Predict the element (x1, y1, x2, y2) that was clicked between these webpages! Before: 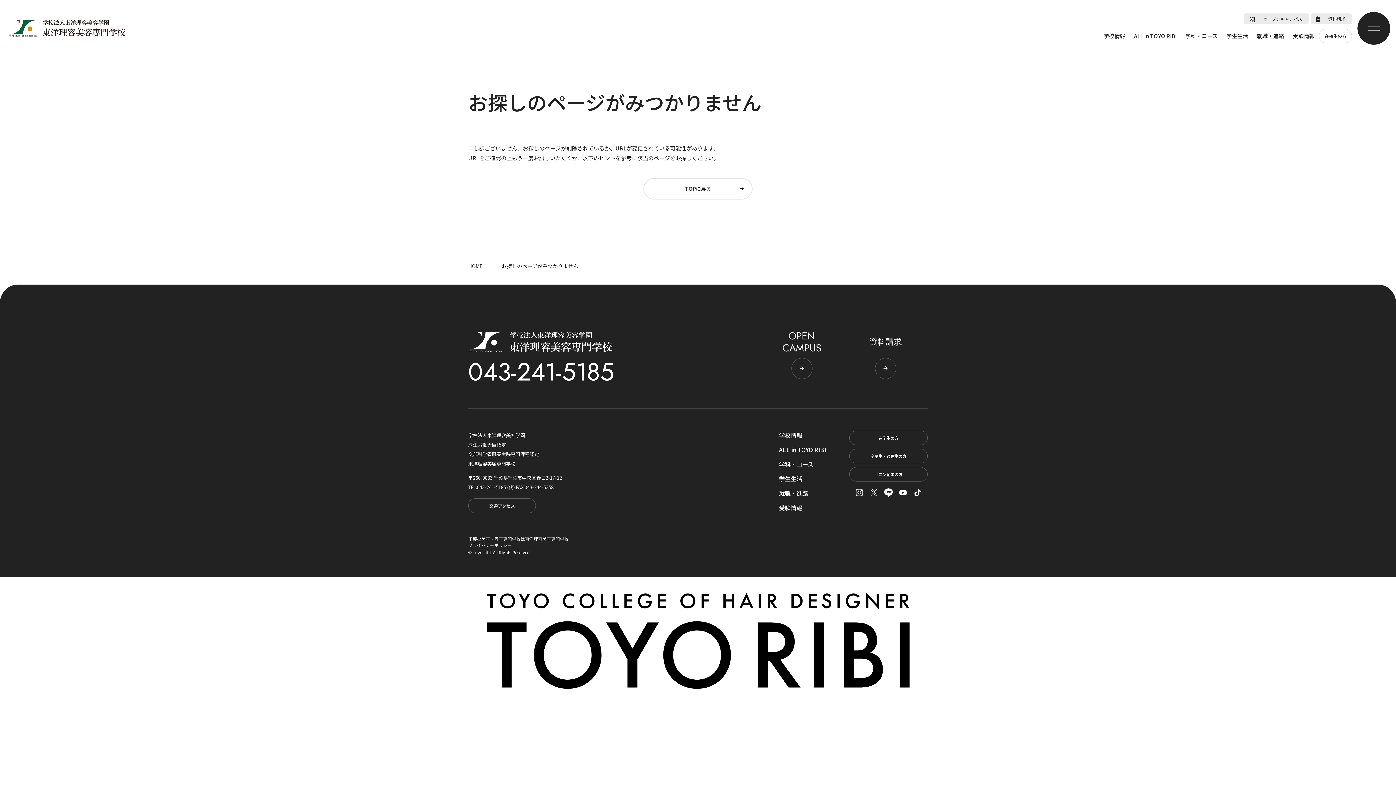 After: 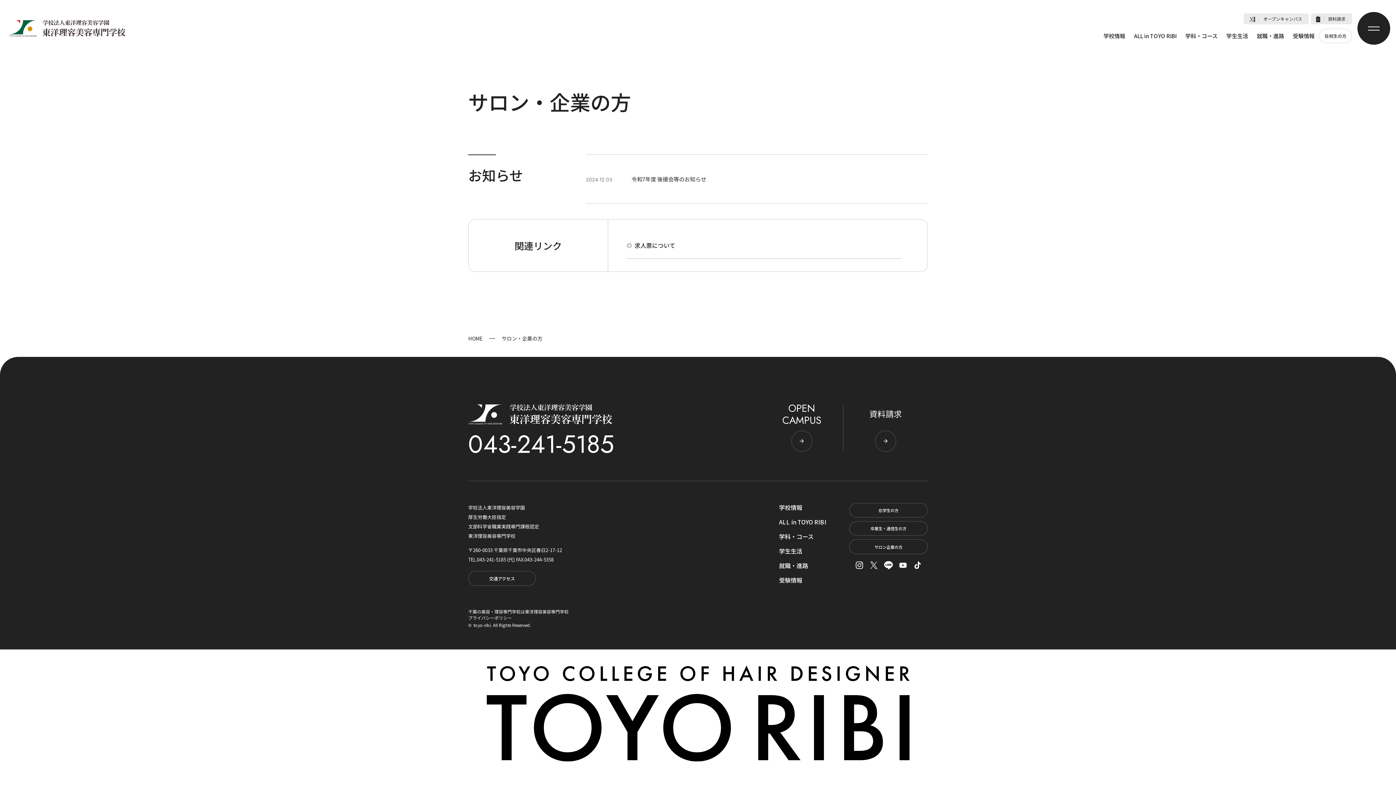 Action: label: サロン企業の方 bbox: (849, 467, 928, 481)